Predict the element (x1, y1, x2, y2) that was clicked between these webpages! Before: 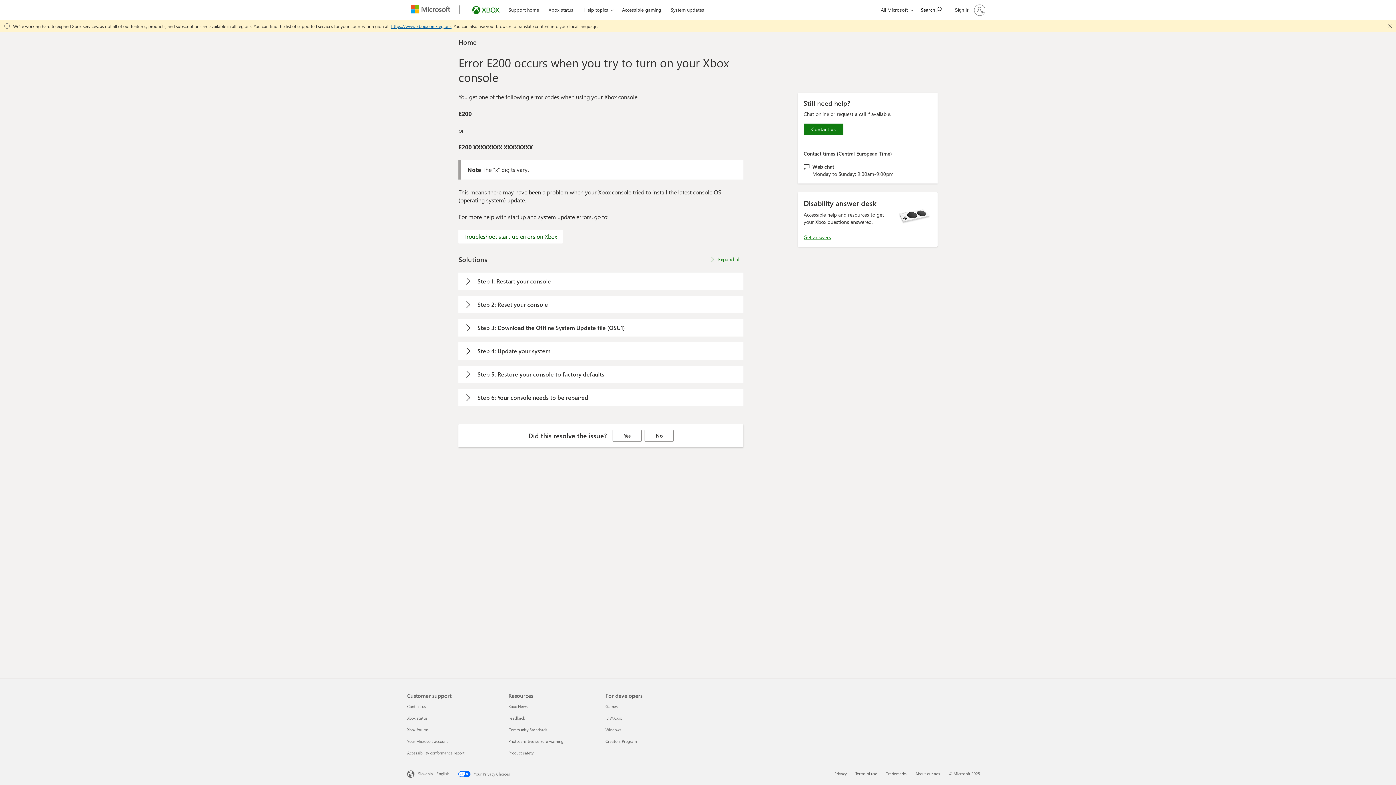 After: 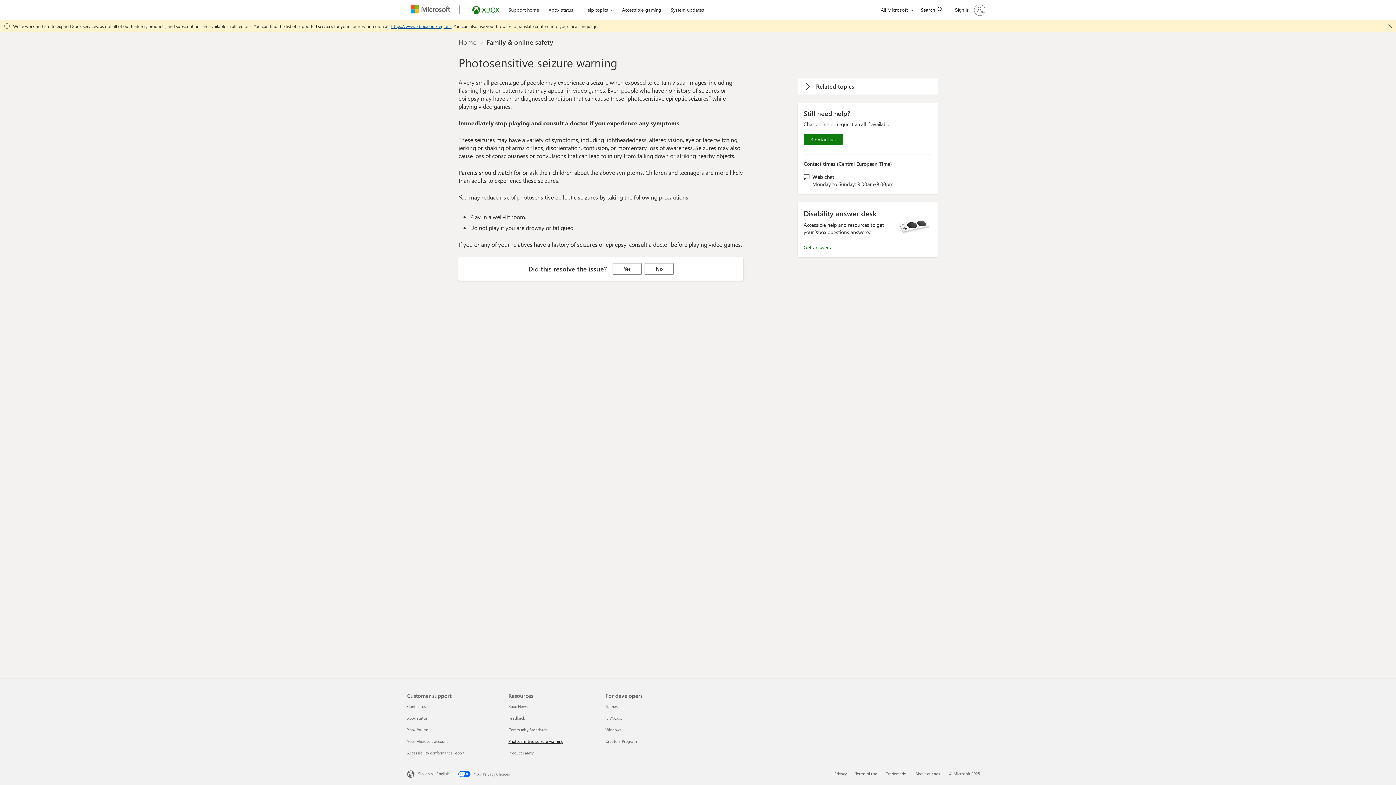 Action: bbox: (508, 738, 563, 744) label: Photosensitive seizure warning 4 of 5